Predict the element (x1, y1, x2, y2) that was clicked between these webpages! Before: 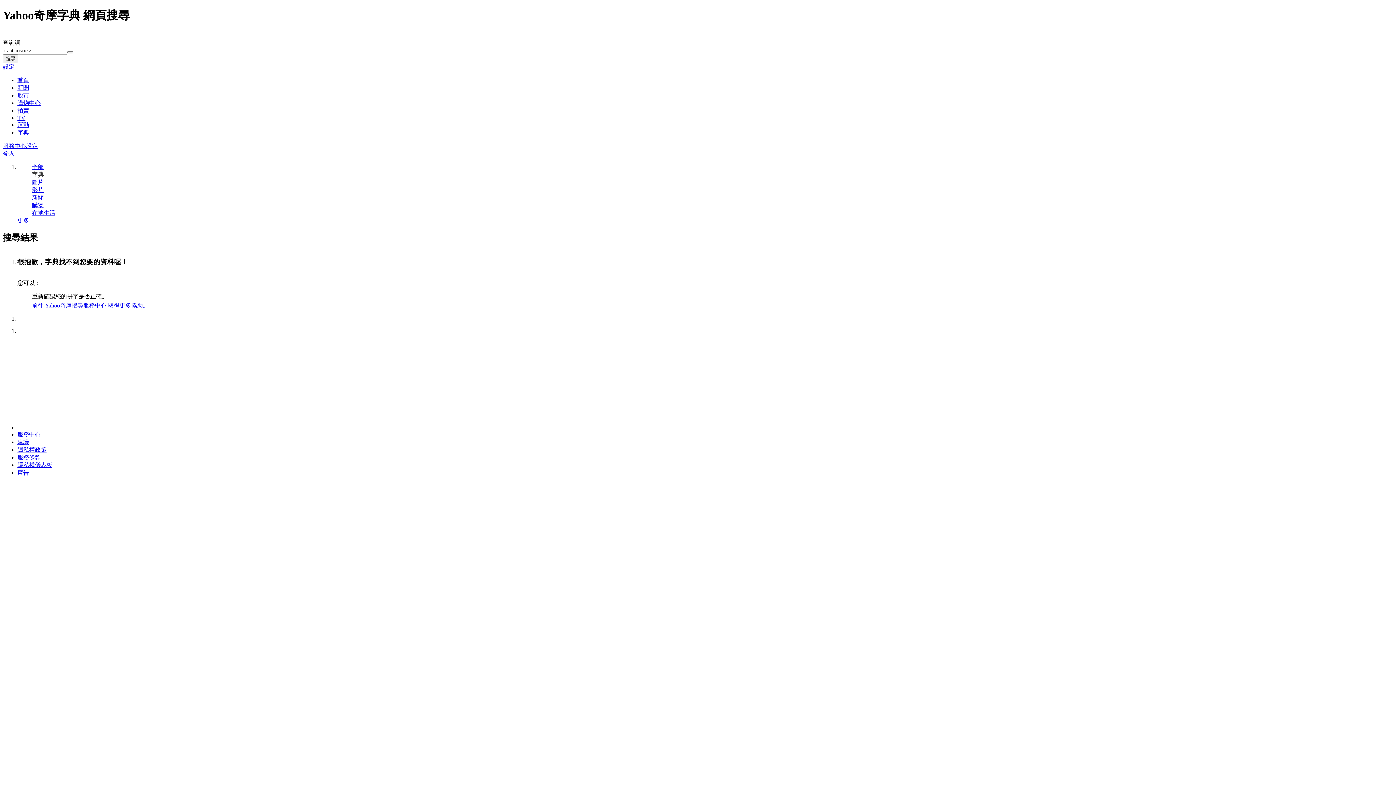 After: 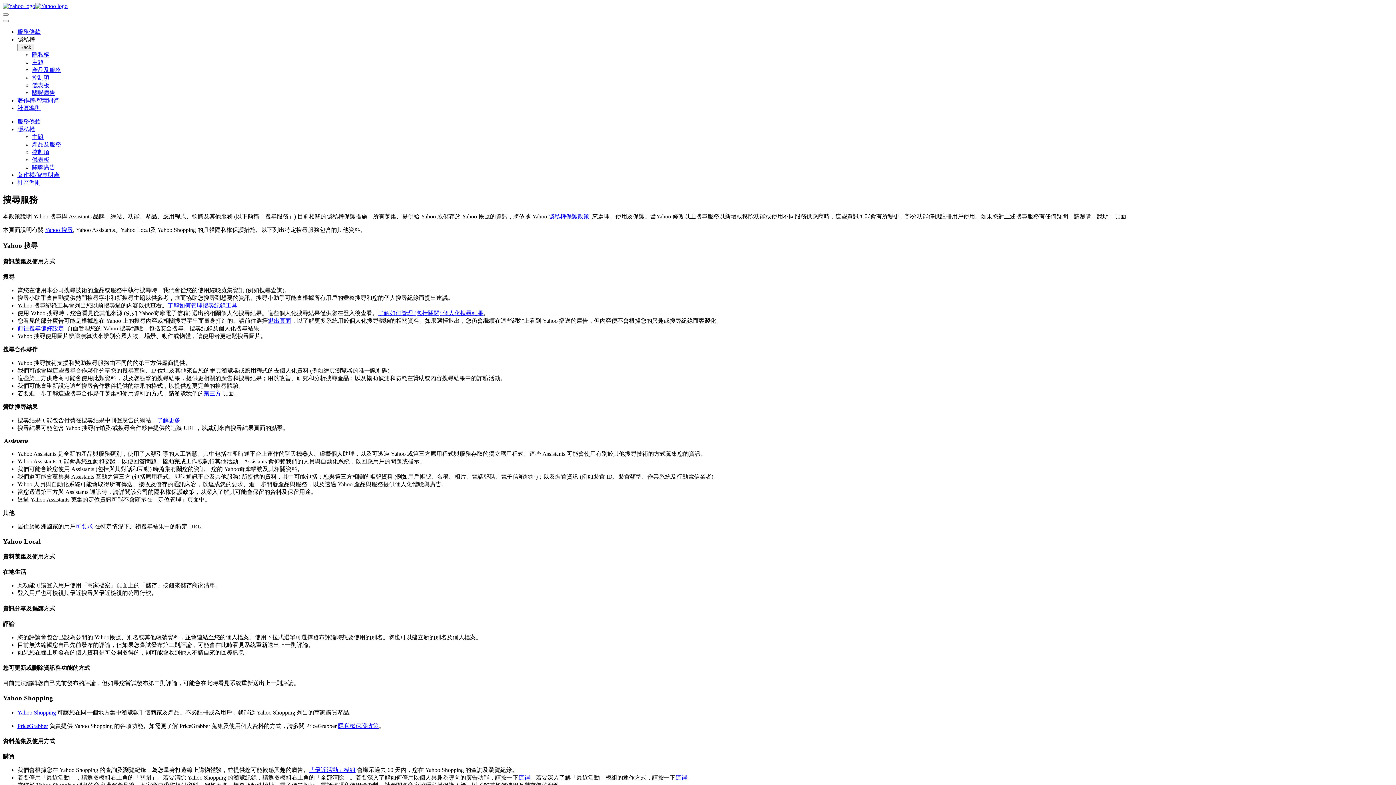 Action: bbox: (17, 446, 46, 453) label: 隱私權政策